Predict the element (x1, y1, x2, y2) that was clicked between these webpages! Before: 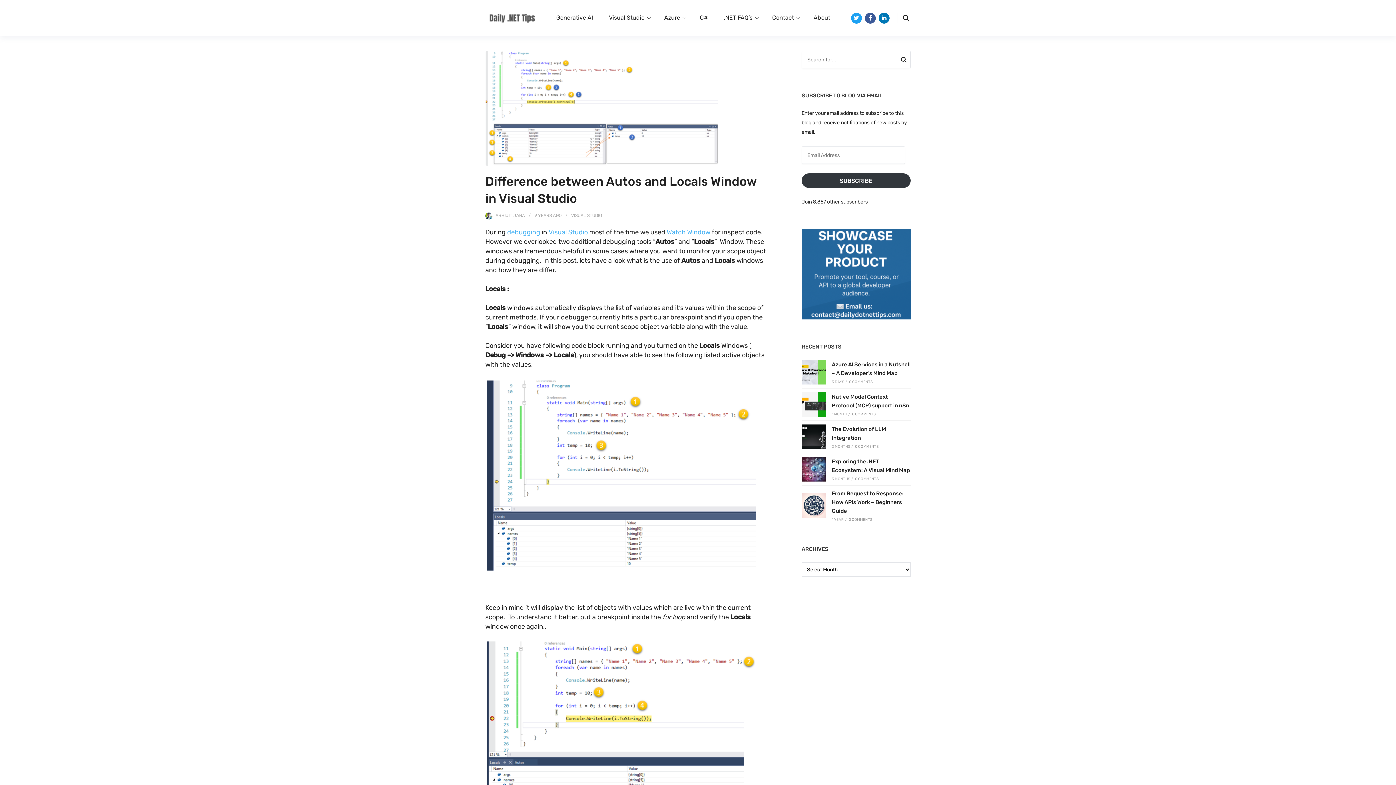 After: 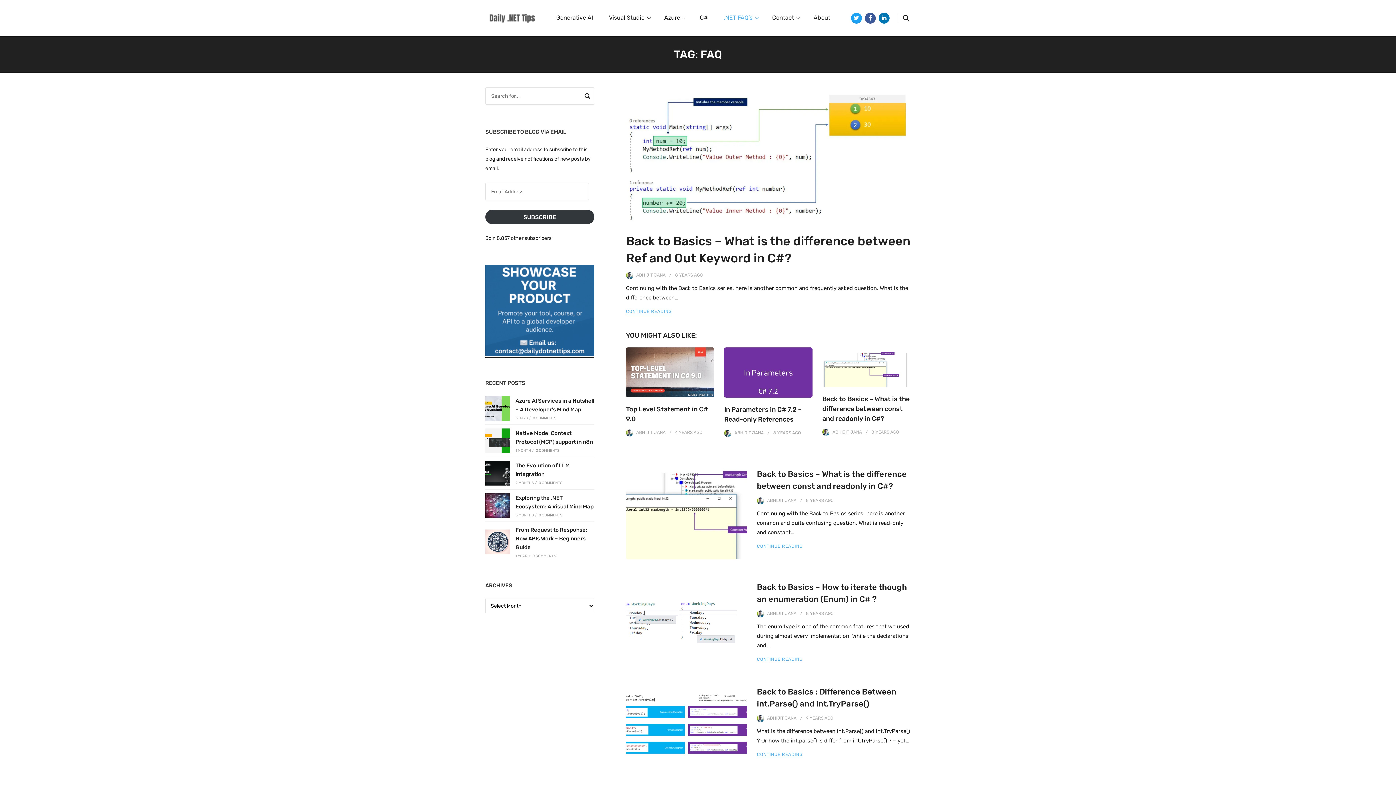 Action: label: .NET FAQ’s bbox: (724, 11, 756, 25)